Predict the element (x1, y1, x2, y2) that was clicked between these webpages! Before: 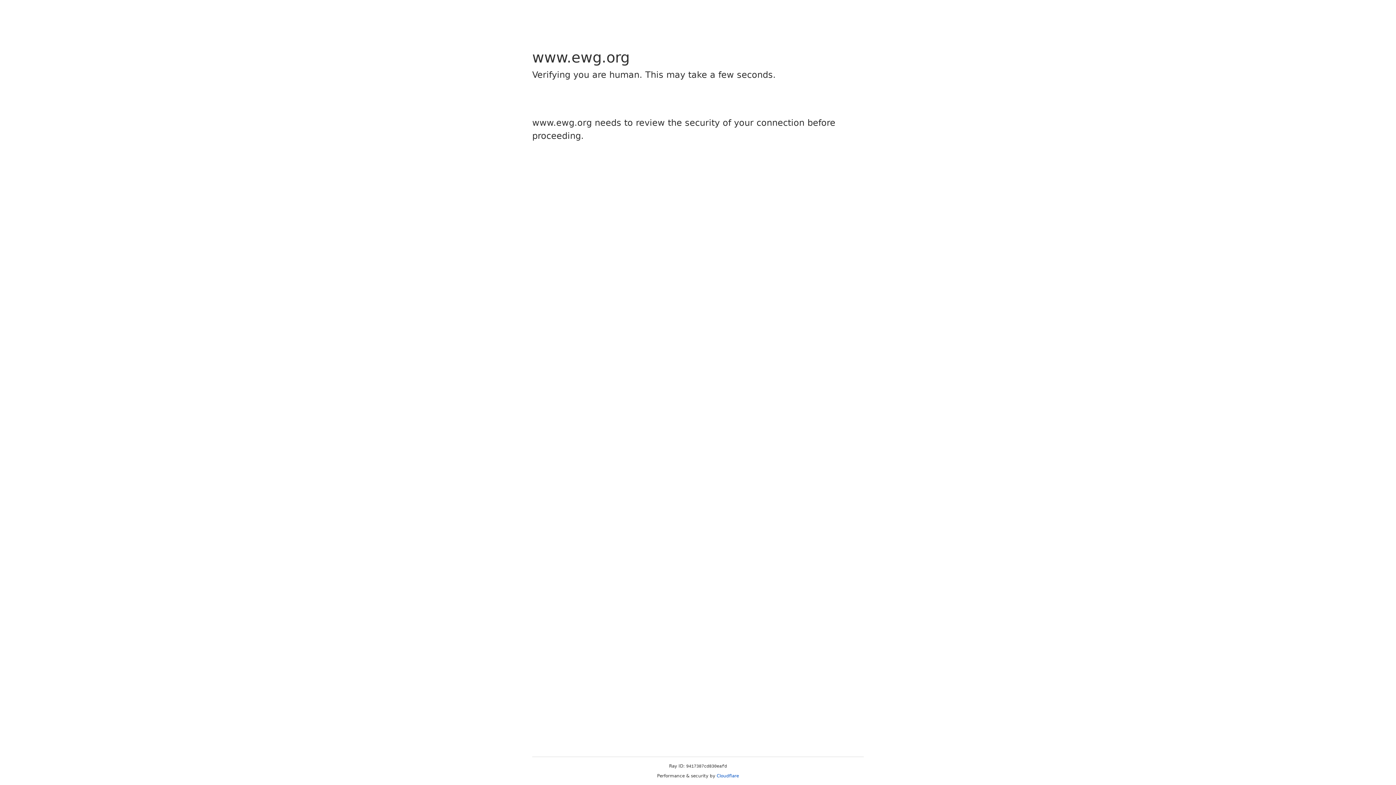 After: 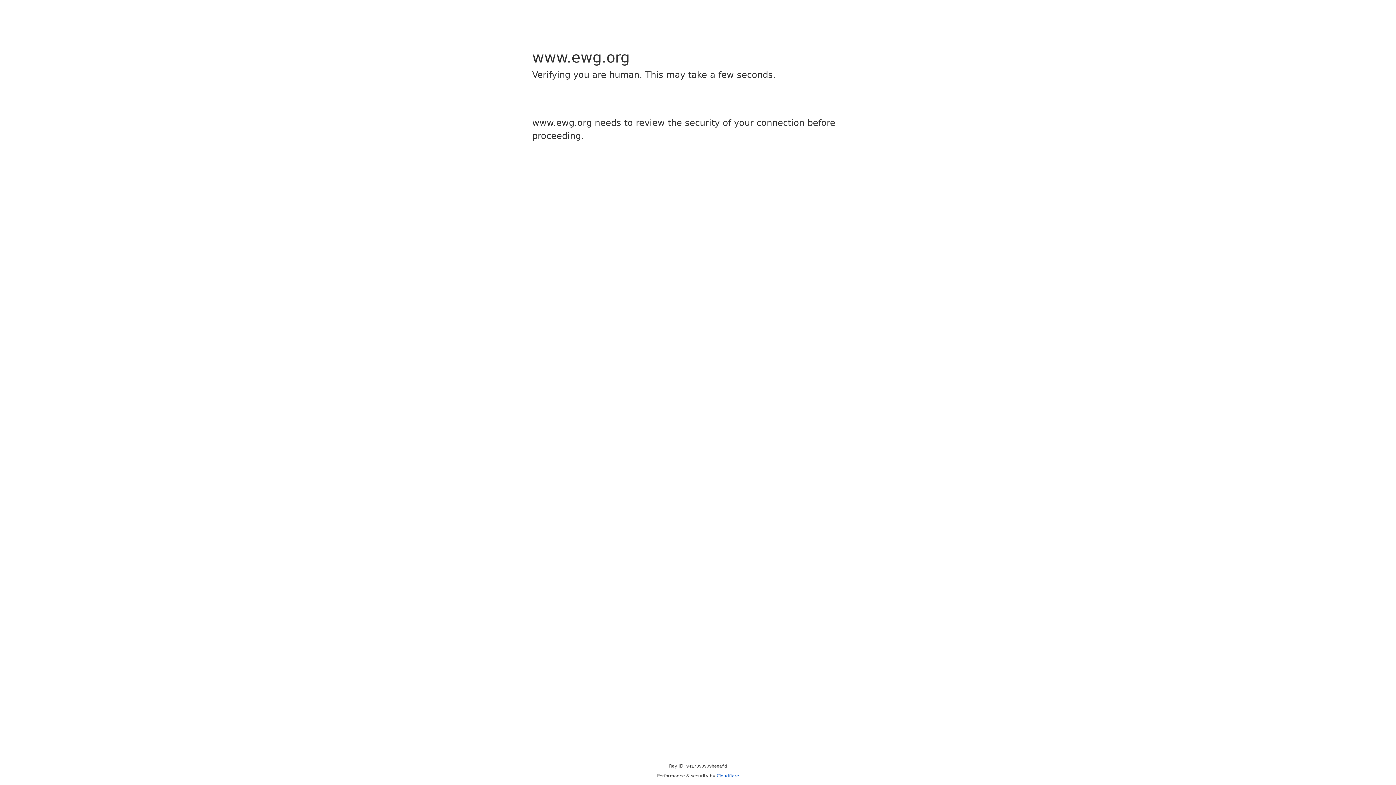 Action: bbox: (716, 773, 739, 778) label: Cloudflare